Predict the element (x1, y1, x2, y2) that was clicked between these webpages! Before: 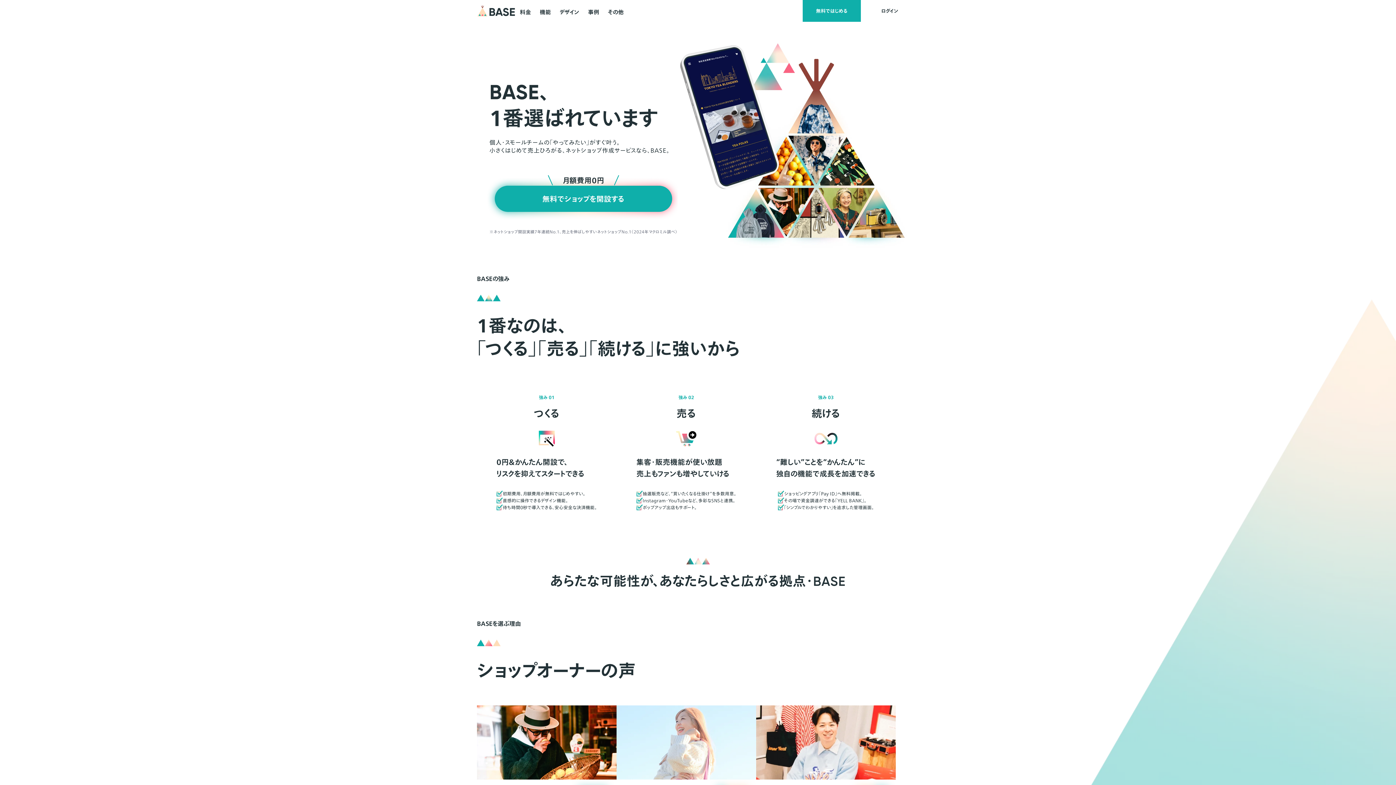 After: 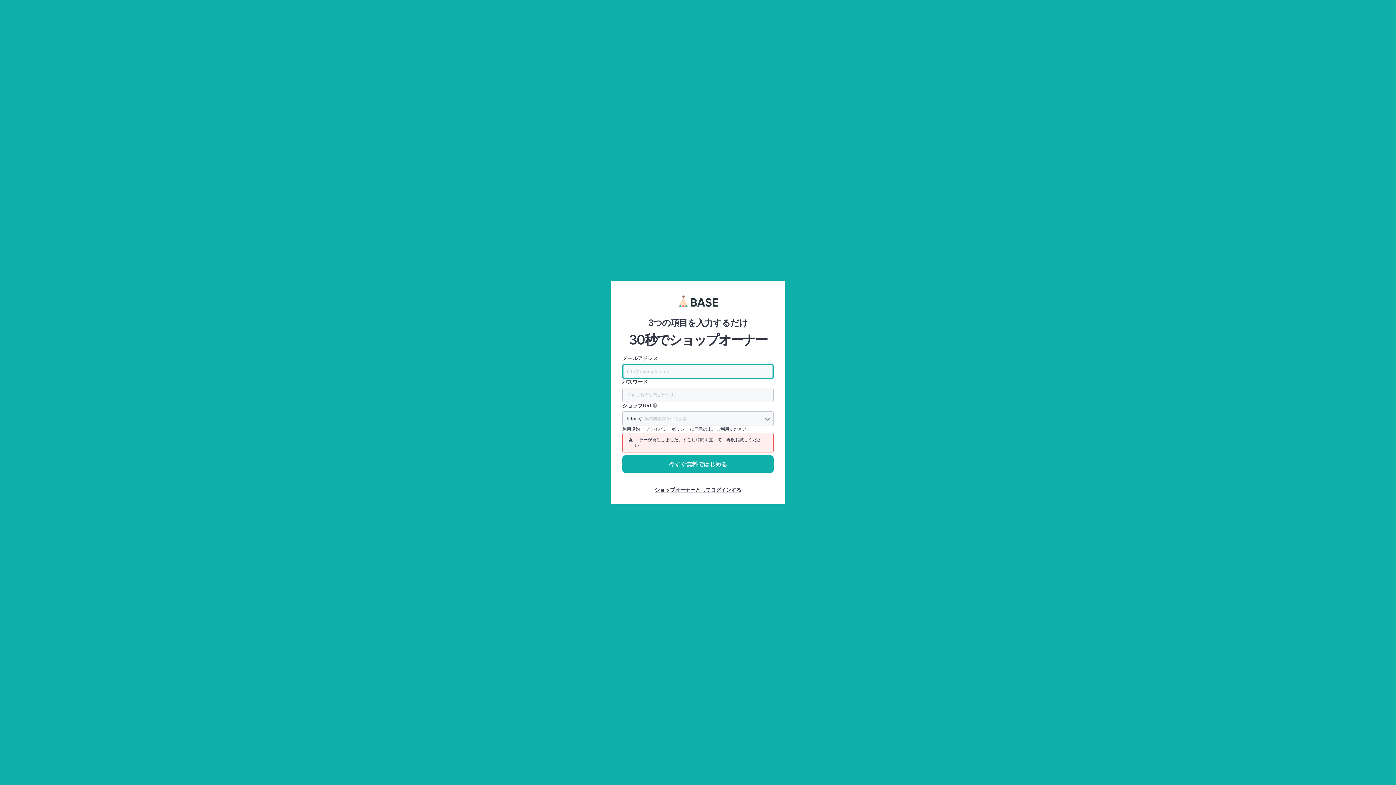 Action: label: 導入実績
230万
ショップ
無料でショップを開設する bbox: (1240, 721, 1396, 785)